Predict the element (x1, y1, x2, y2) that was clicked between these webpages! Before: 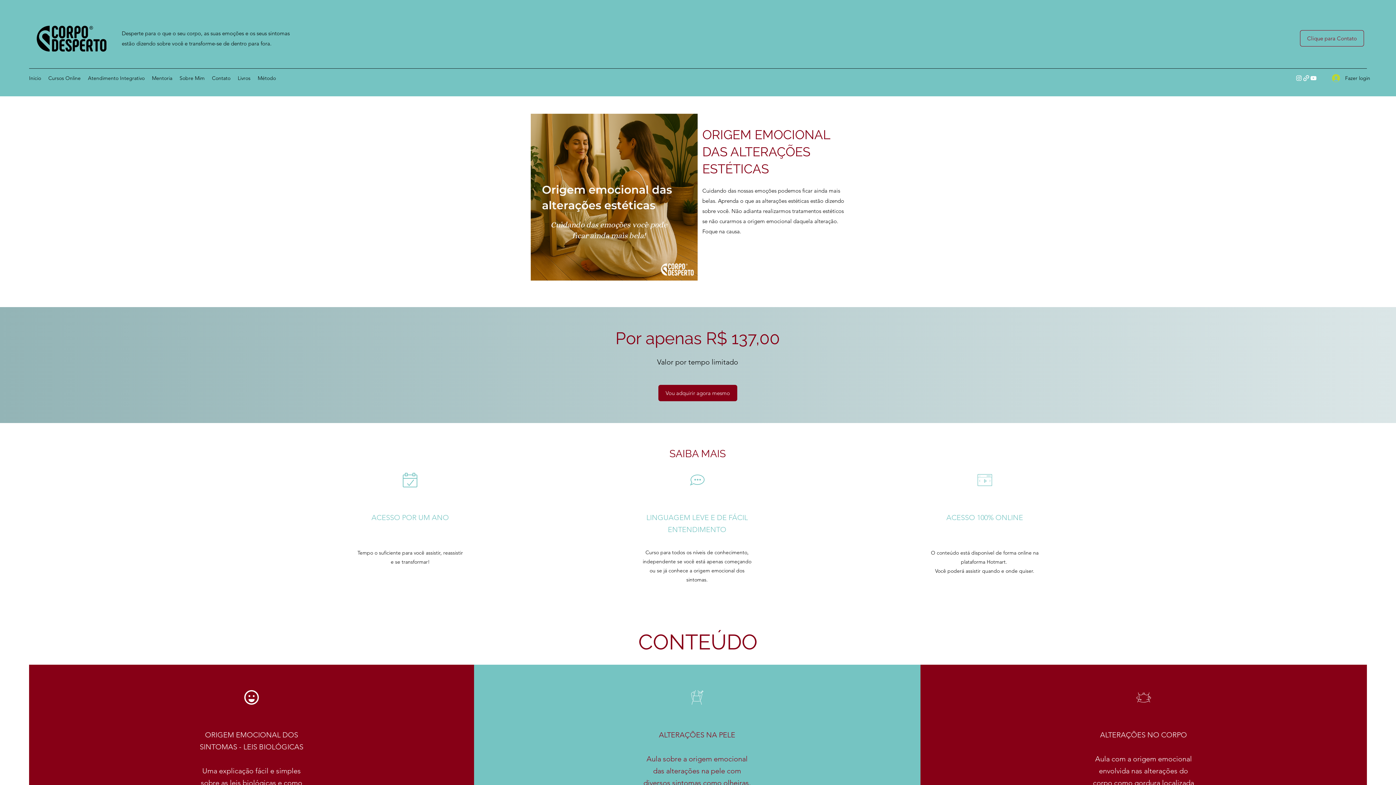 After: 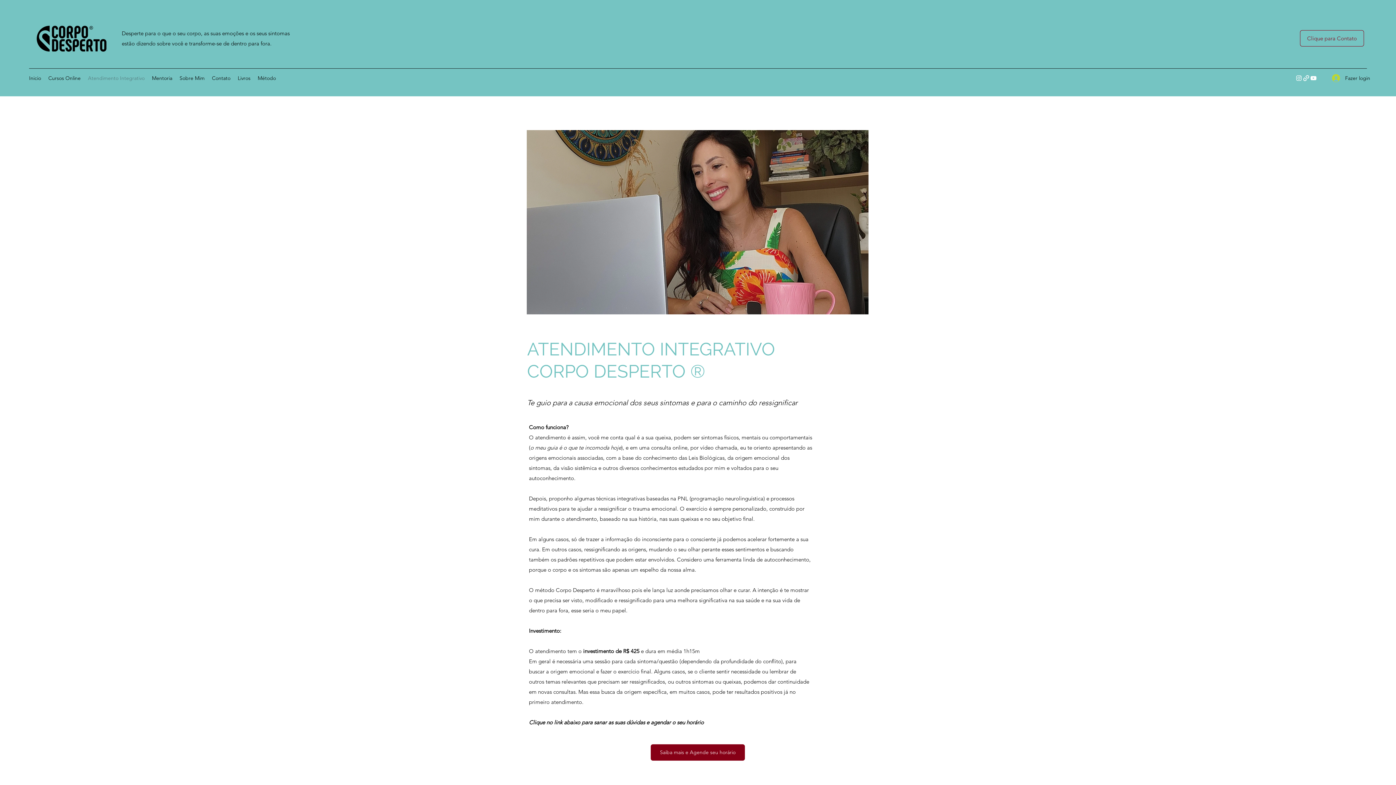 Action: bbox: (84, 72, 148, 83) label: Atendimento Integrativo